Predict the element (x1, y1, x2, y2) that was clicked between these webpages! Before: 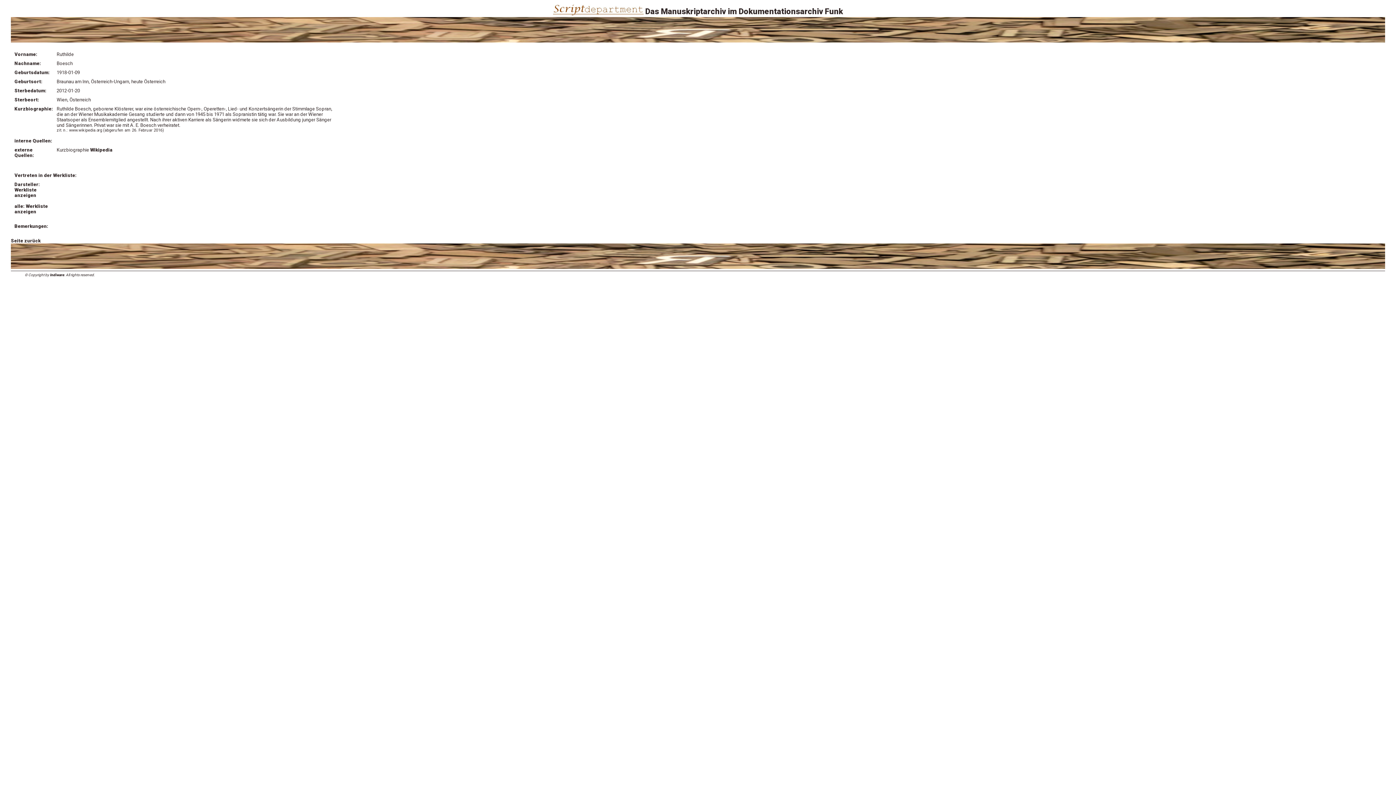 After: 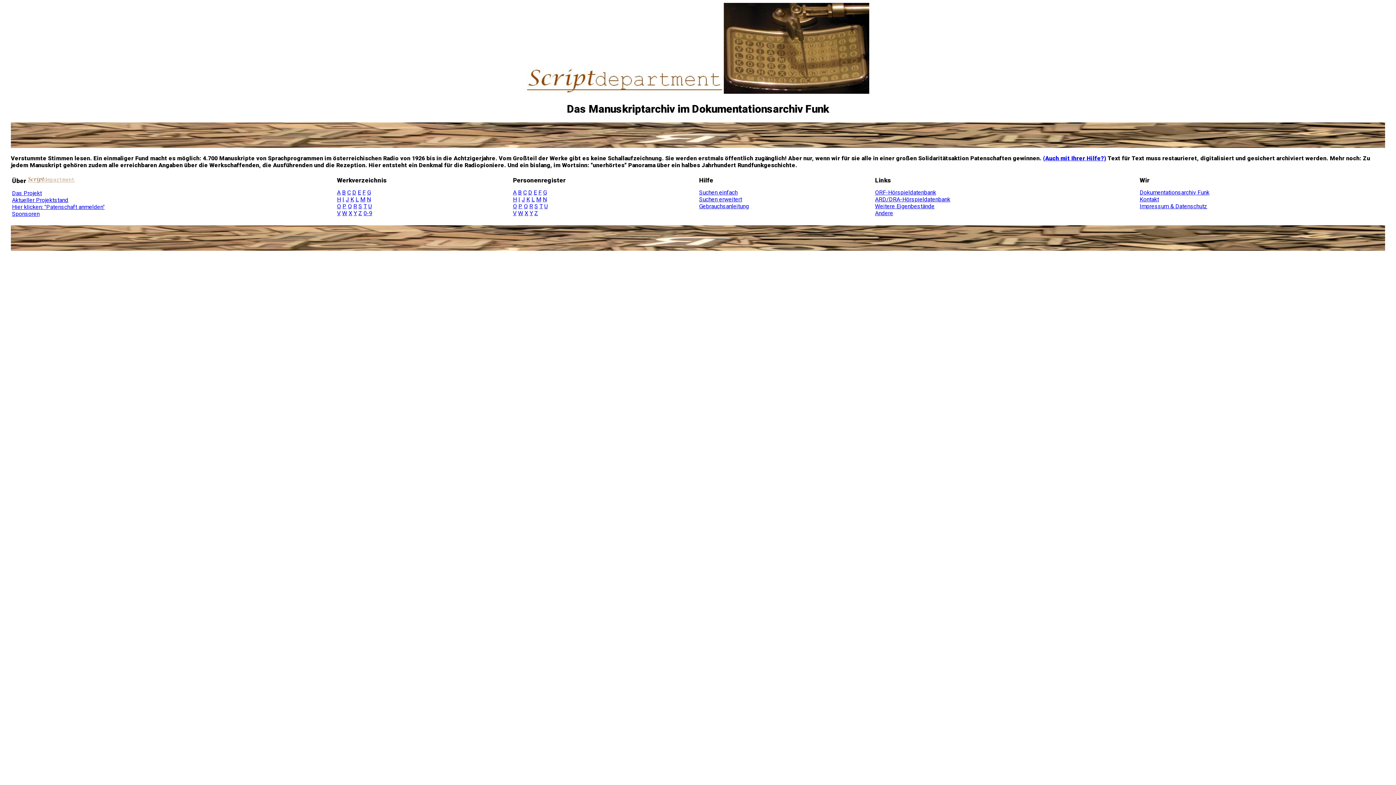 Action: bbox: (553, 11, 644, 17)